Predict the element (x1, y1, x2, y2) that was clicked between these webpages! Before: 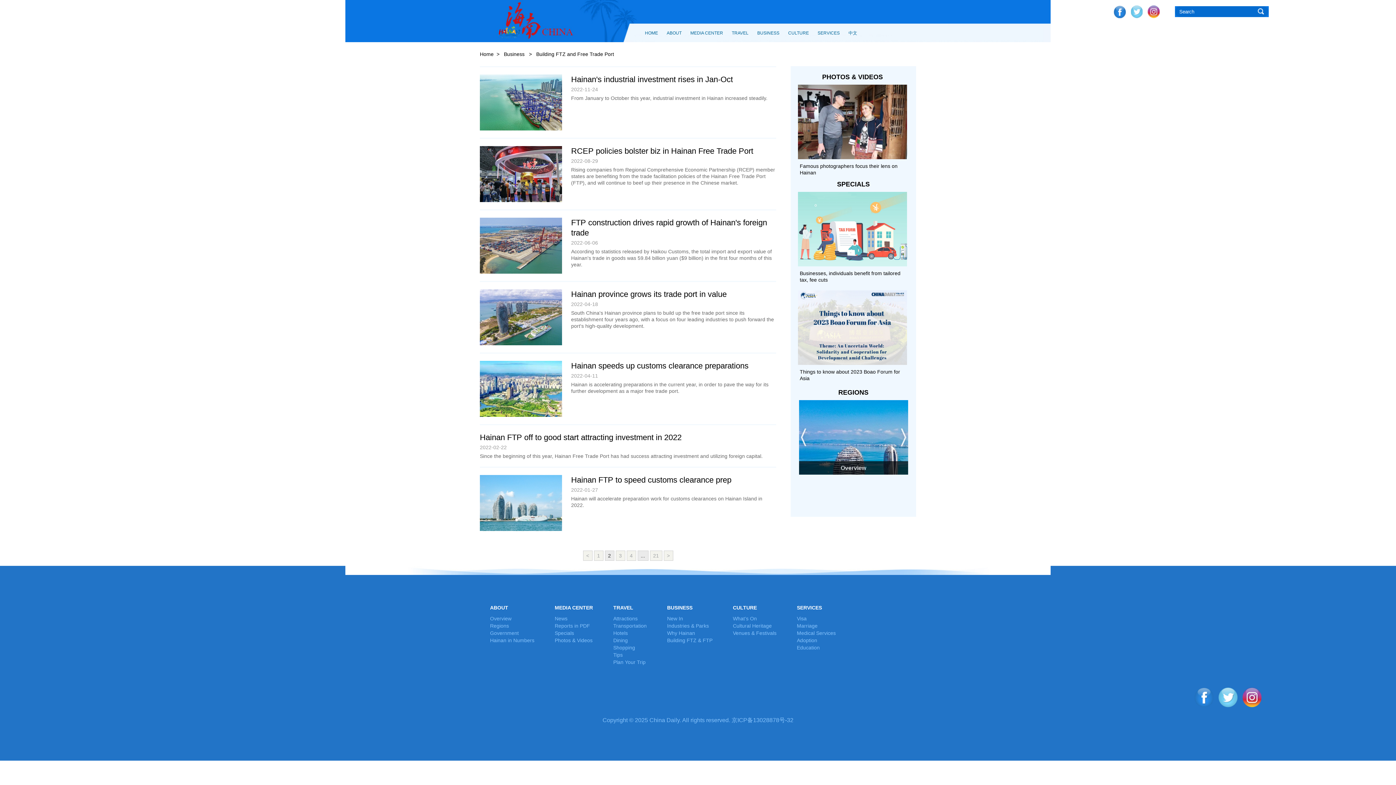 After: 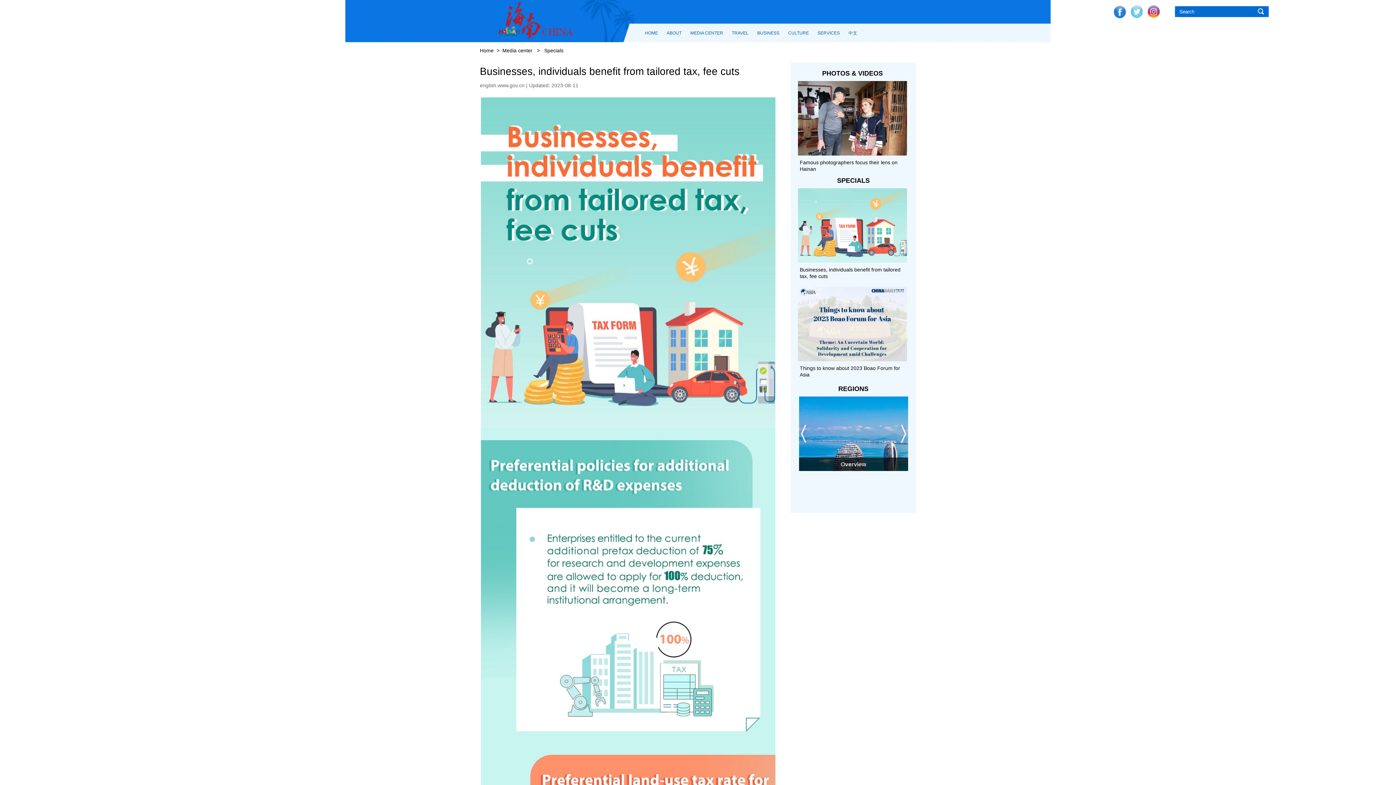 Action: bbox: (798, 225, 907, 231)